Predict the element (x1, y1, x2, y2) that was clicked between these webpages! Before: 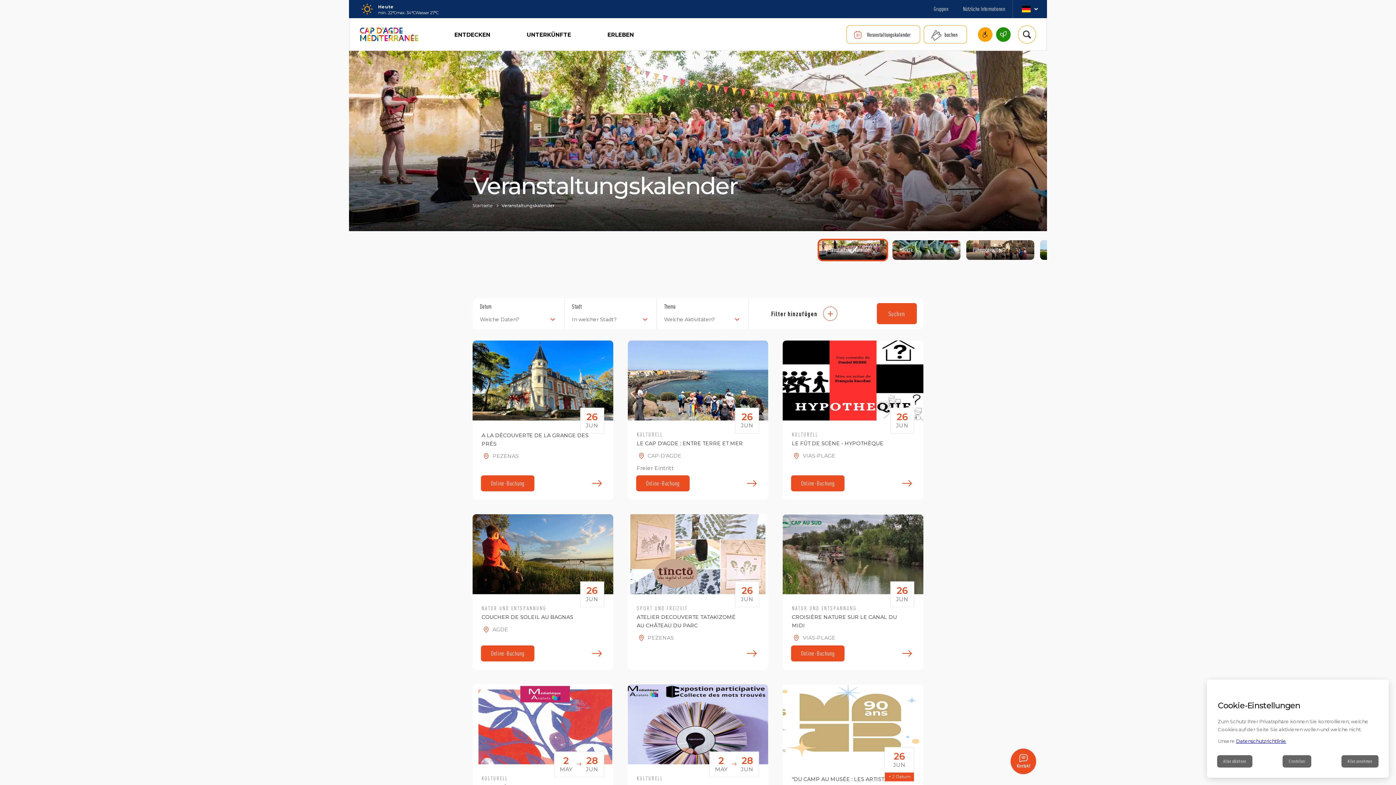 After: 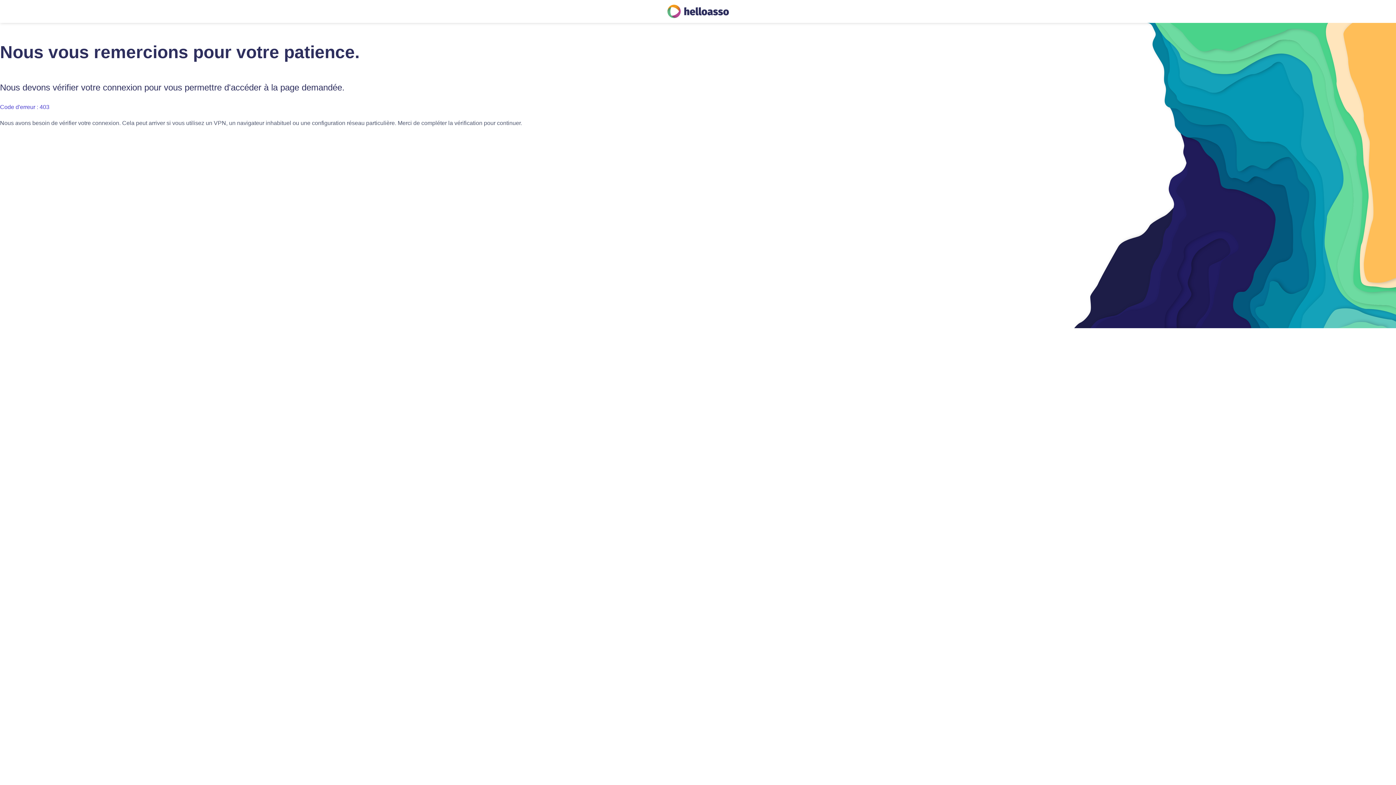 Action: label: Online-Buchung bbox: (481, 646, 533, 661)